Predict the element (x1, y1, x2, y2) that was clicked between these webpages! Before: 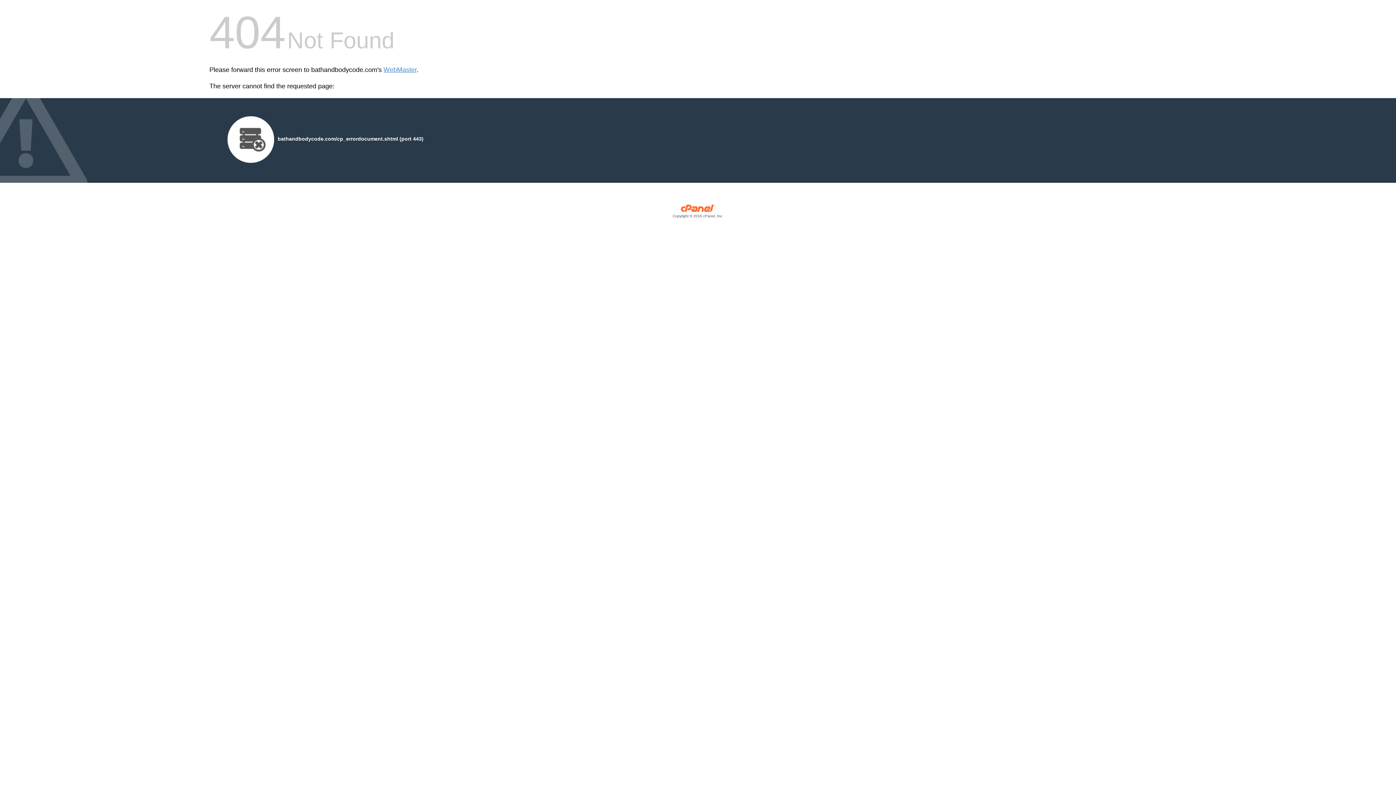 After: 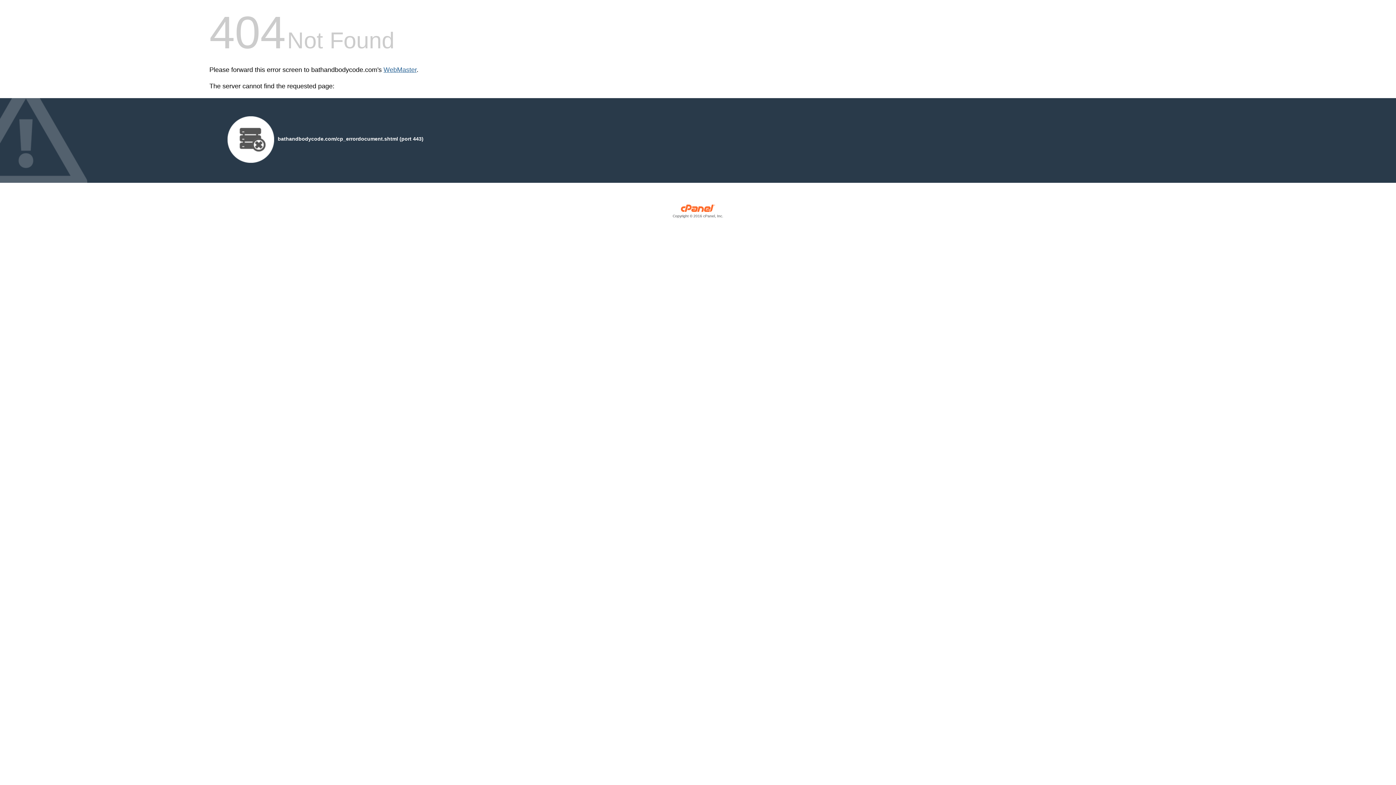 Action: bbox: (383, 66, 416, 73) label: WebMaster